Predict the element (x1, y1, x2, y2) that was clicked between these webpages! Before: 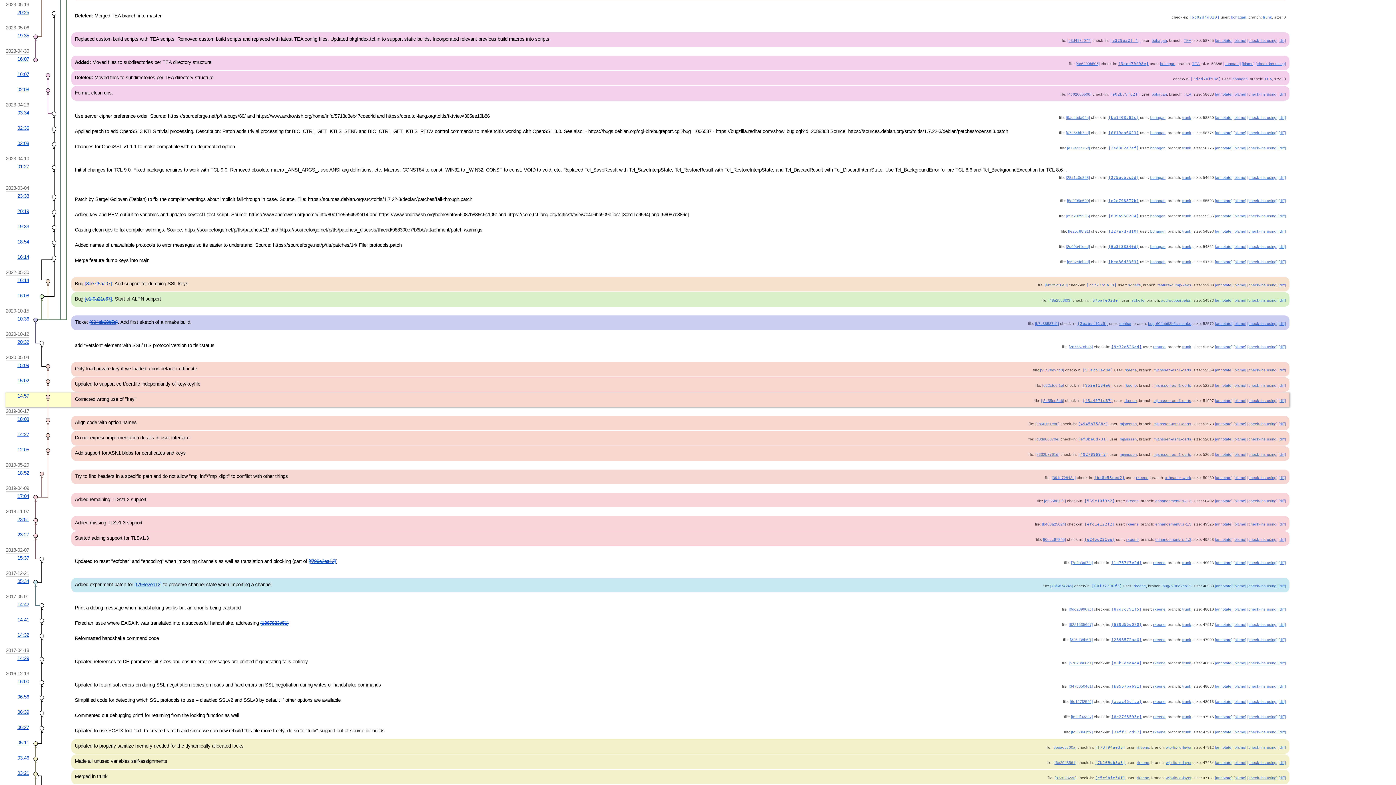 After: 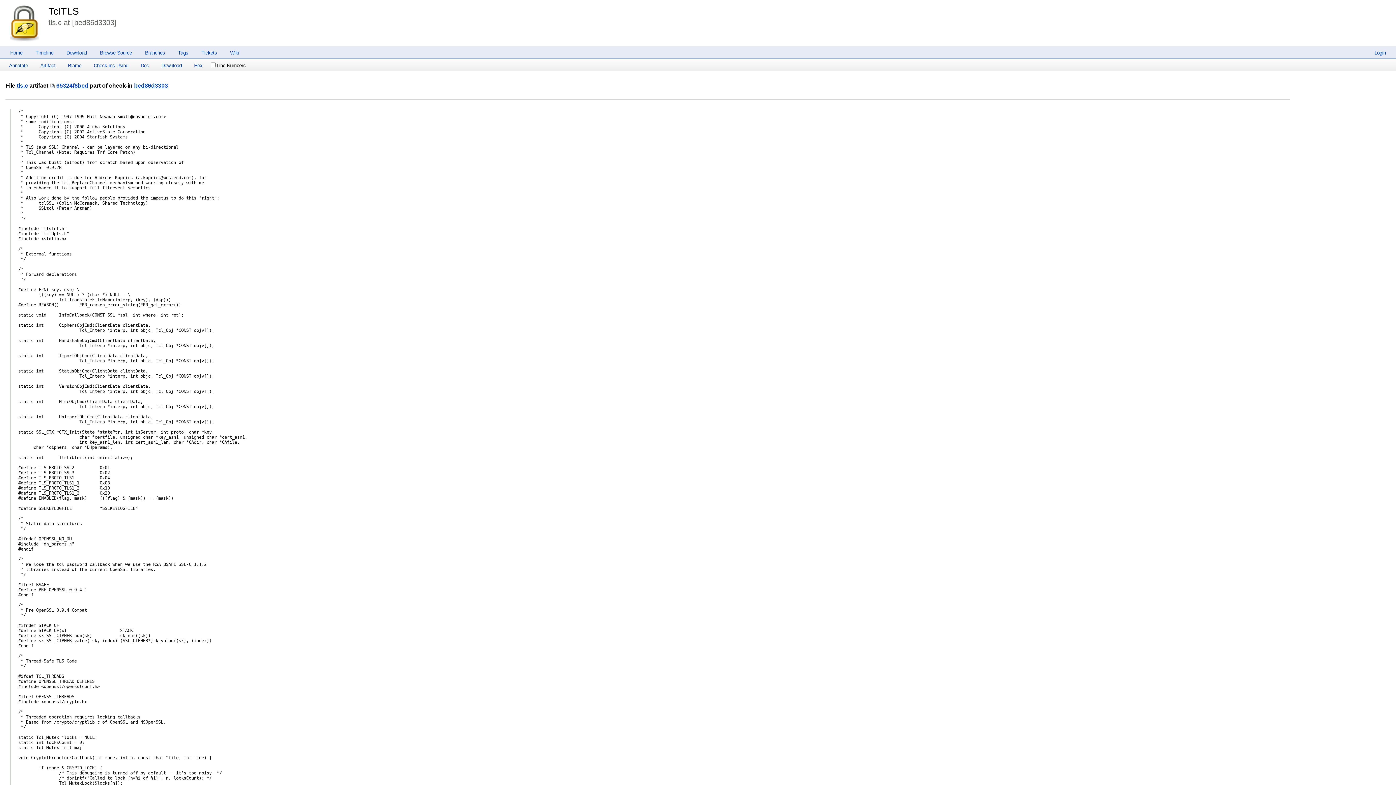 Action: label: 16:14 bbox: (17, 254, 29, 259)